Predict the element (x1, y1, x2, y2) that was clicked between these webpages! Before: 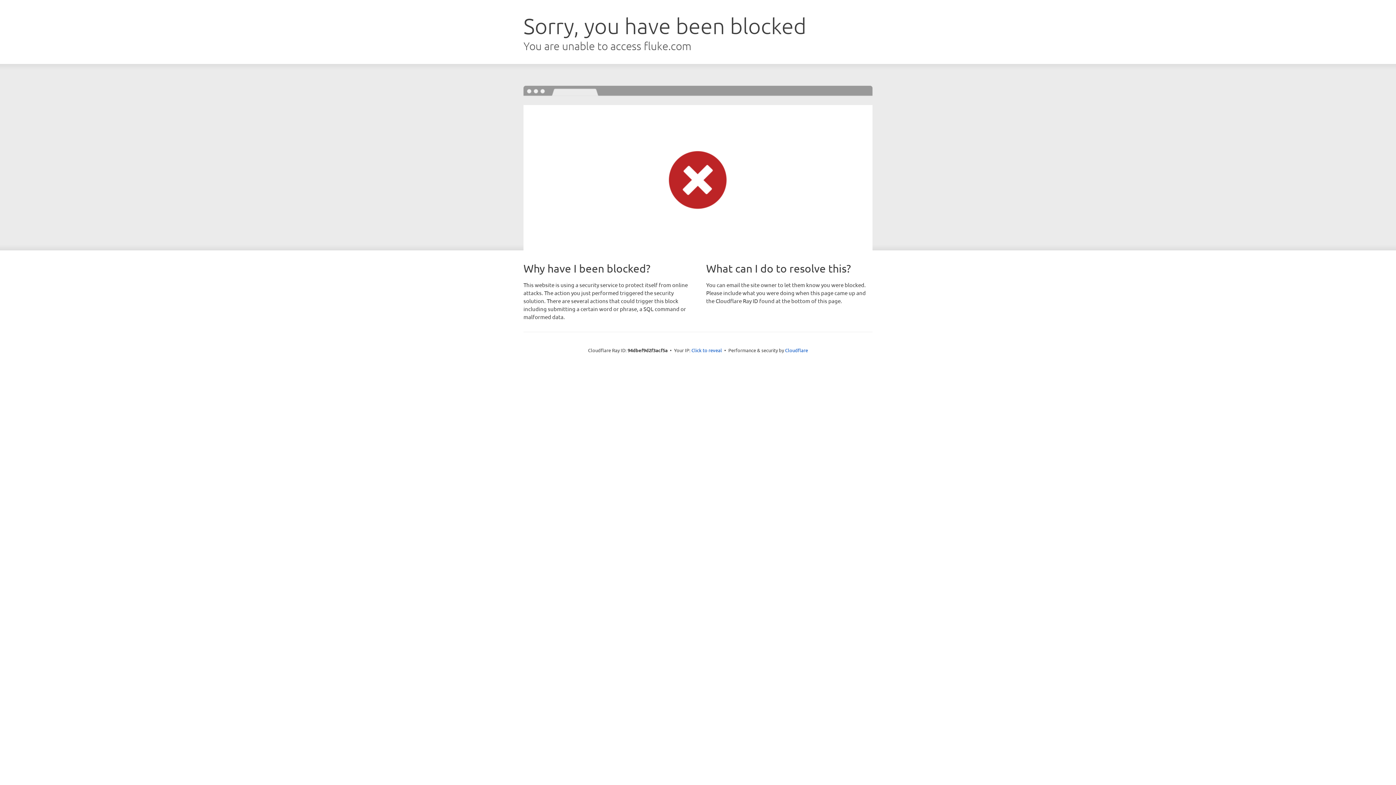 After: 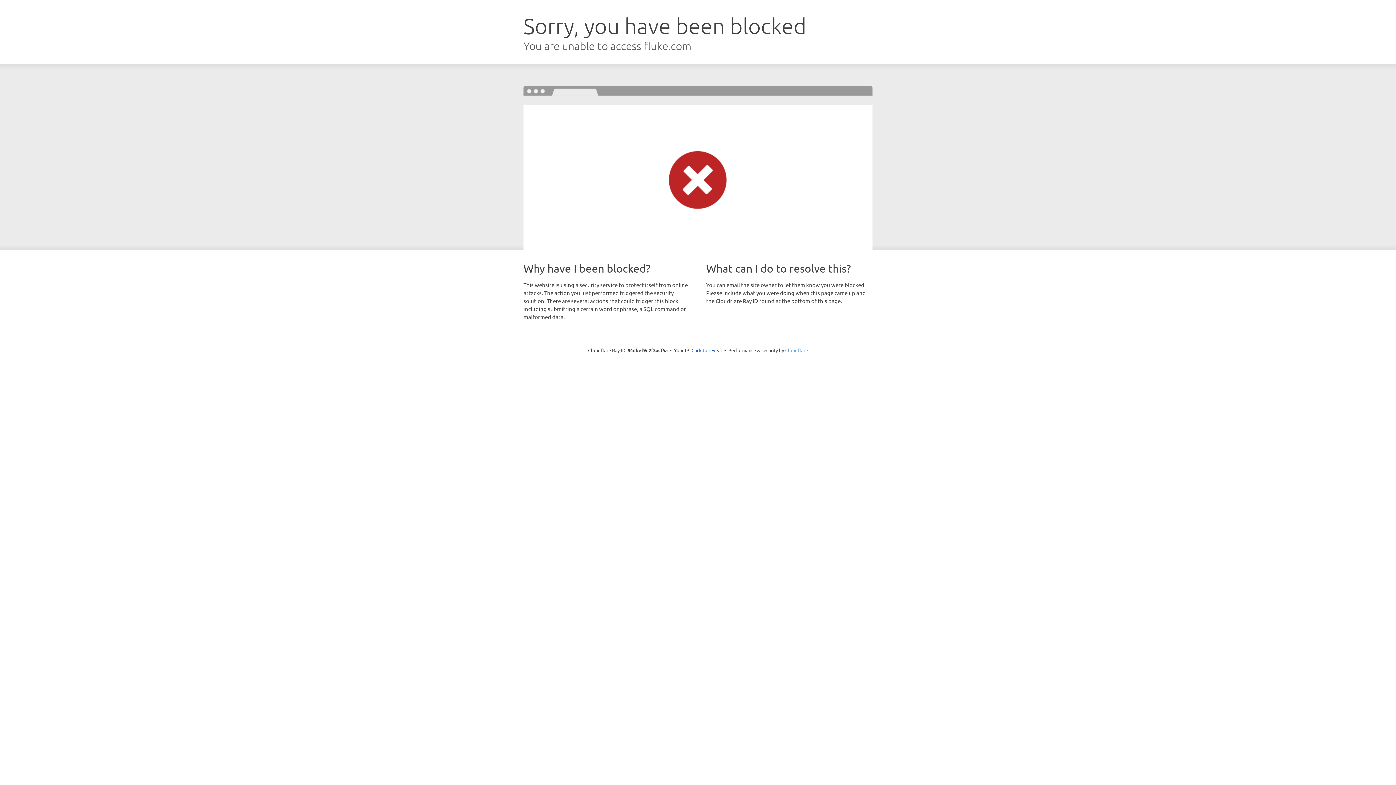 Action: label: Cloudflare bbox: (785, 347, 808, 353)